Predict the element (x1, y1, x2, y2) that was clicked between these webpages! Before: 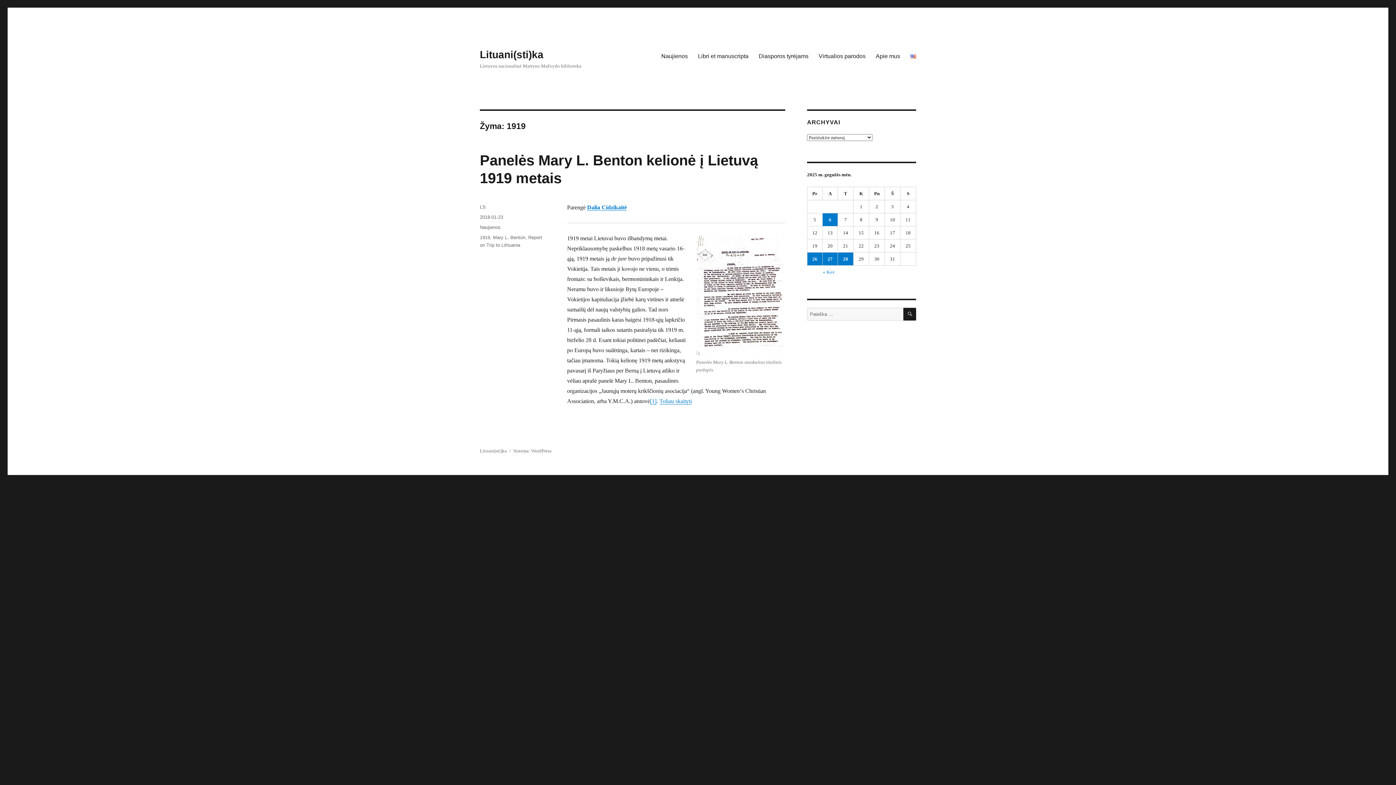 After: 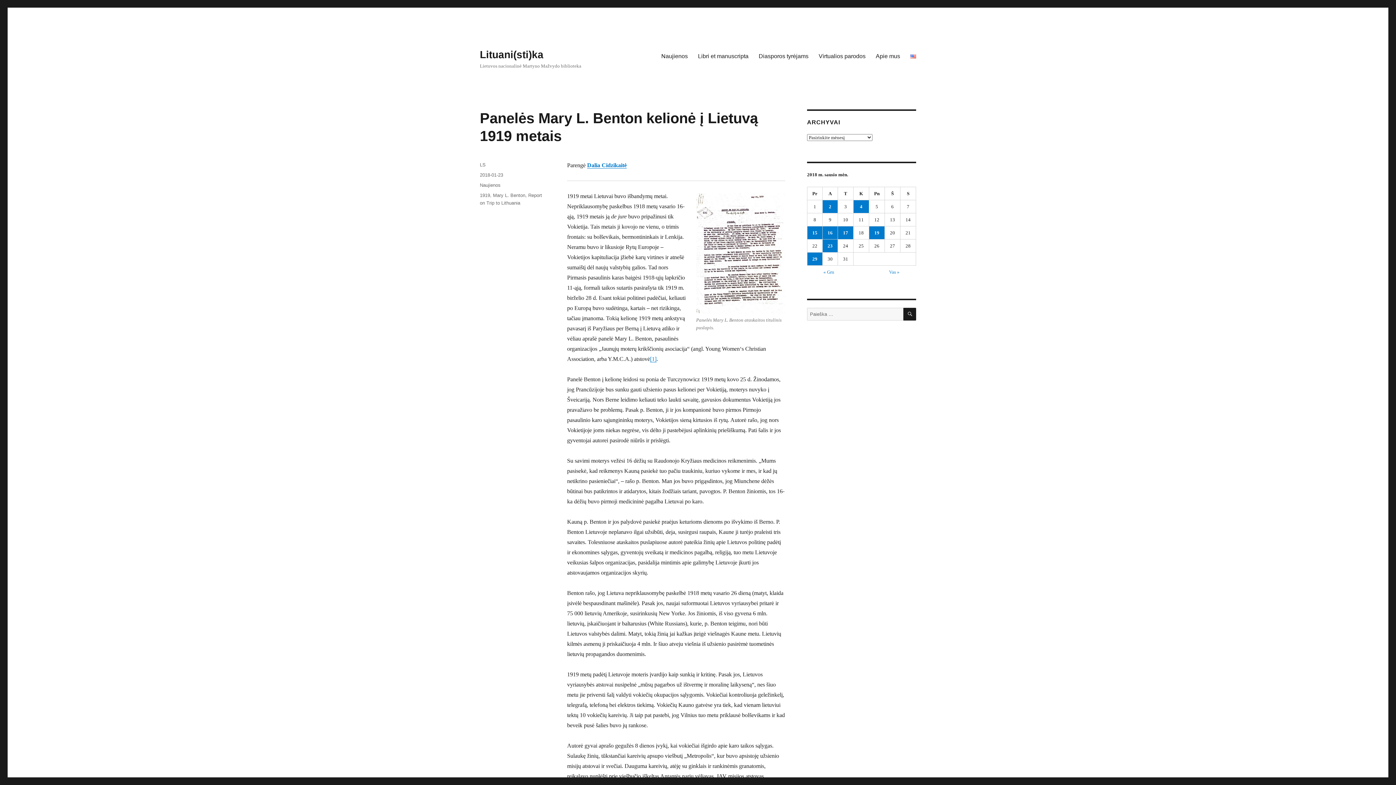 Action: label: 2018-01-23 bbox: (480, 214, 503, 220)